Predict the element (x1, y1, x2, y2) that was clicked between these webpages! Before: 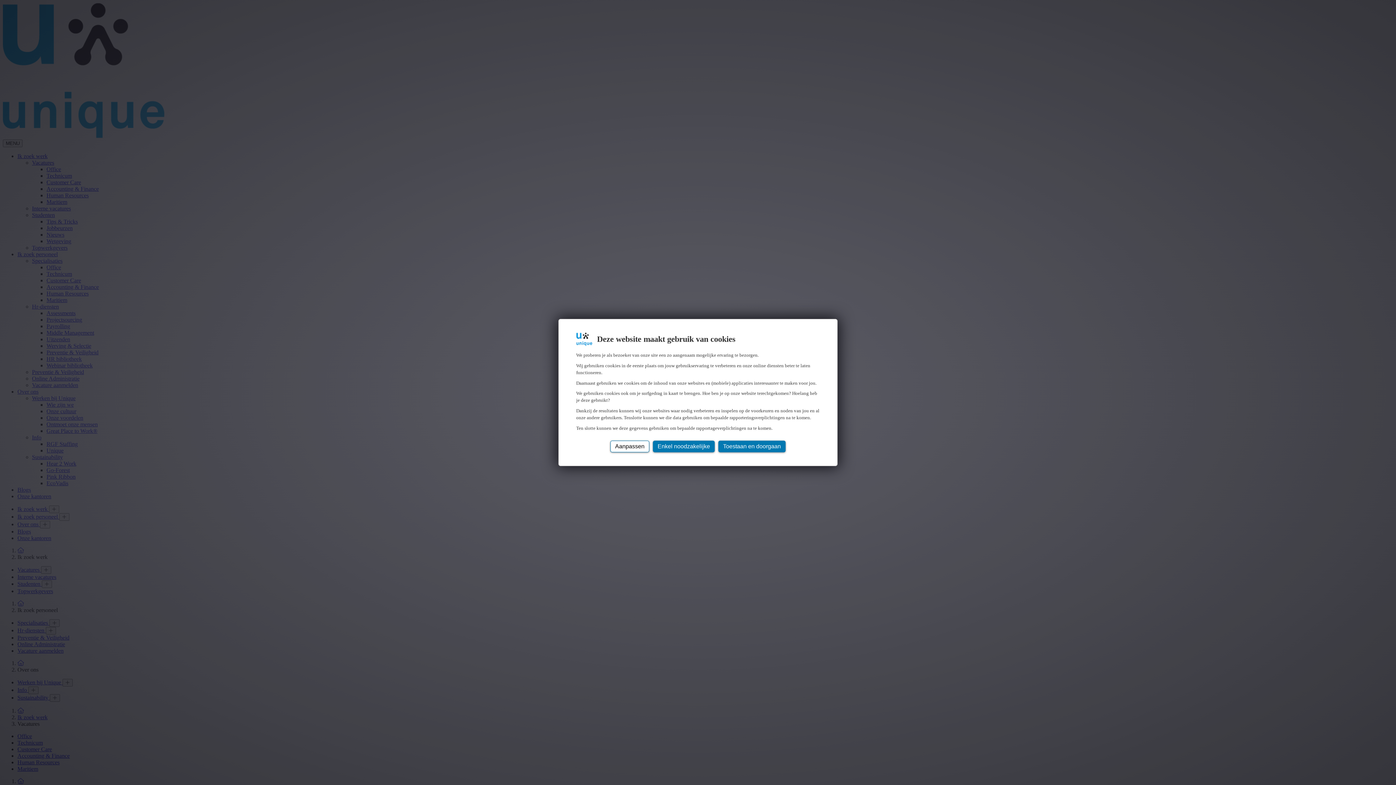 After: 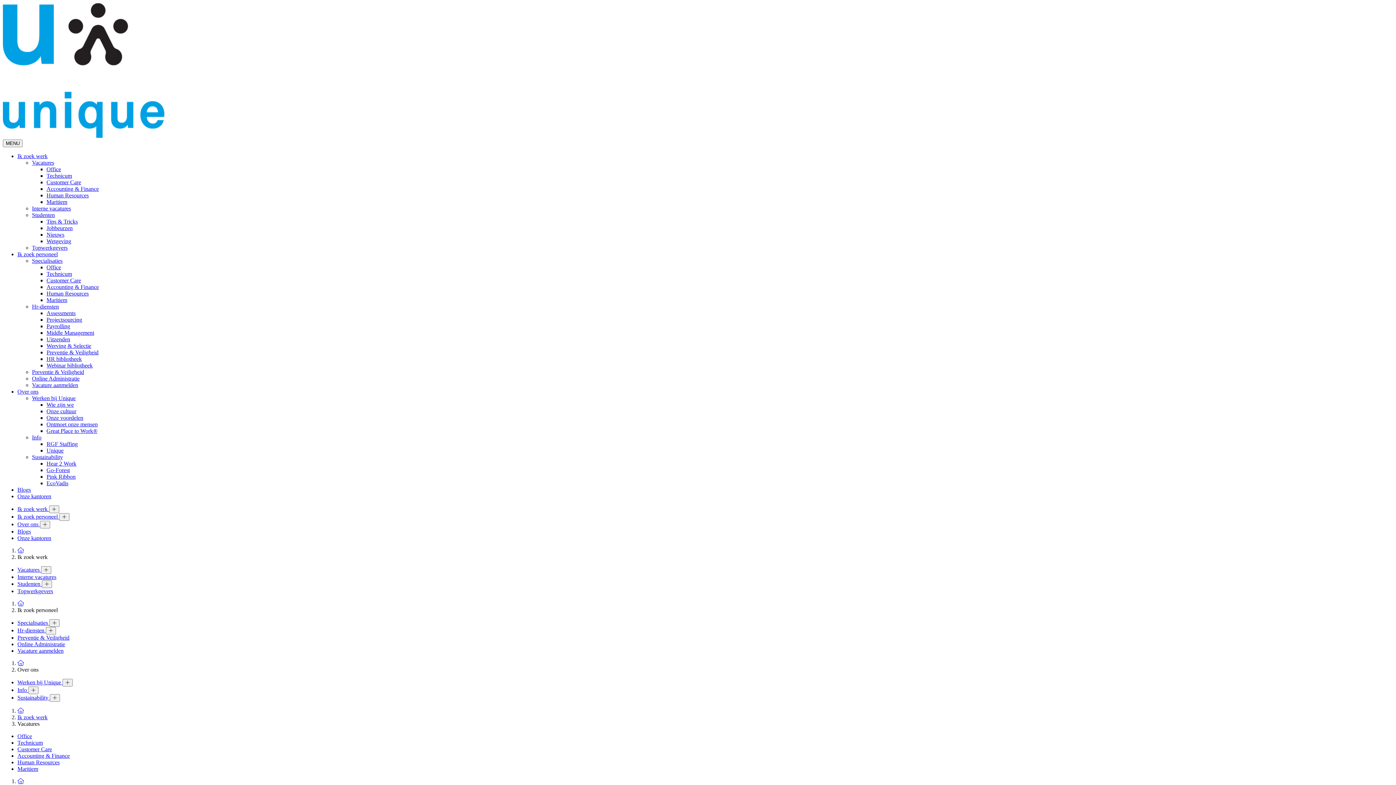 Action: bbox: (718, 440, 785, 452) label: Toestaan en doorgaan